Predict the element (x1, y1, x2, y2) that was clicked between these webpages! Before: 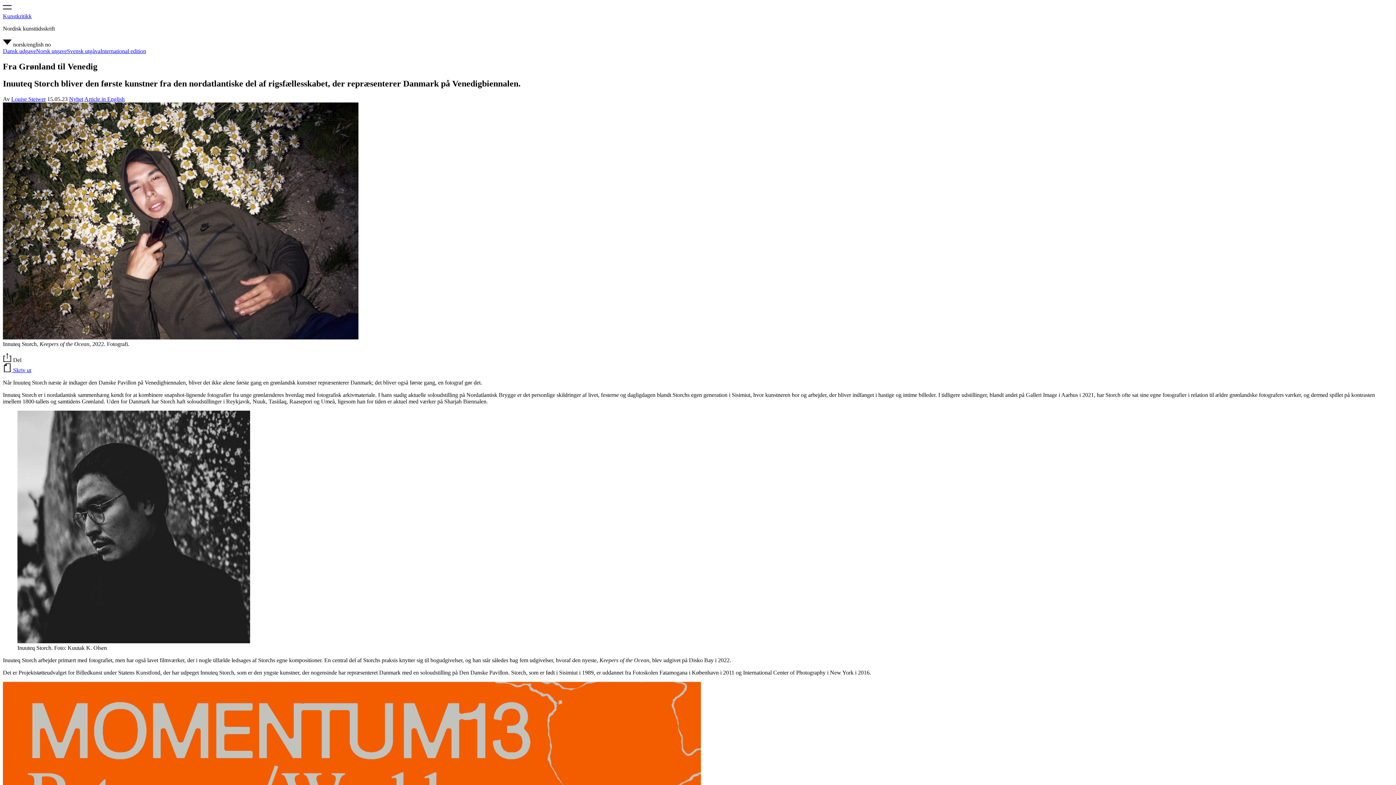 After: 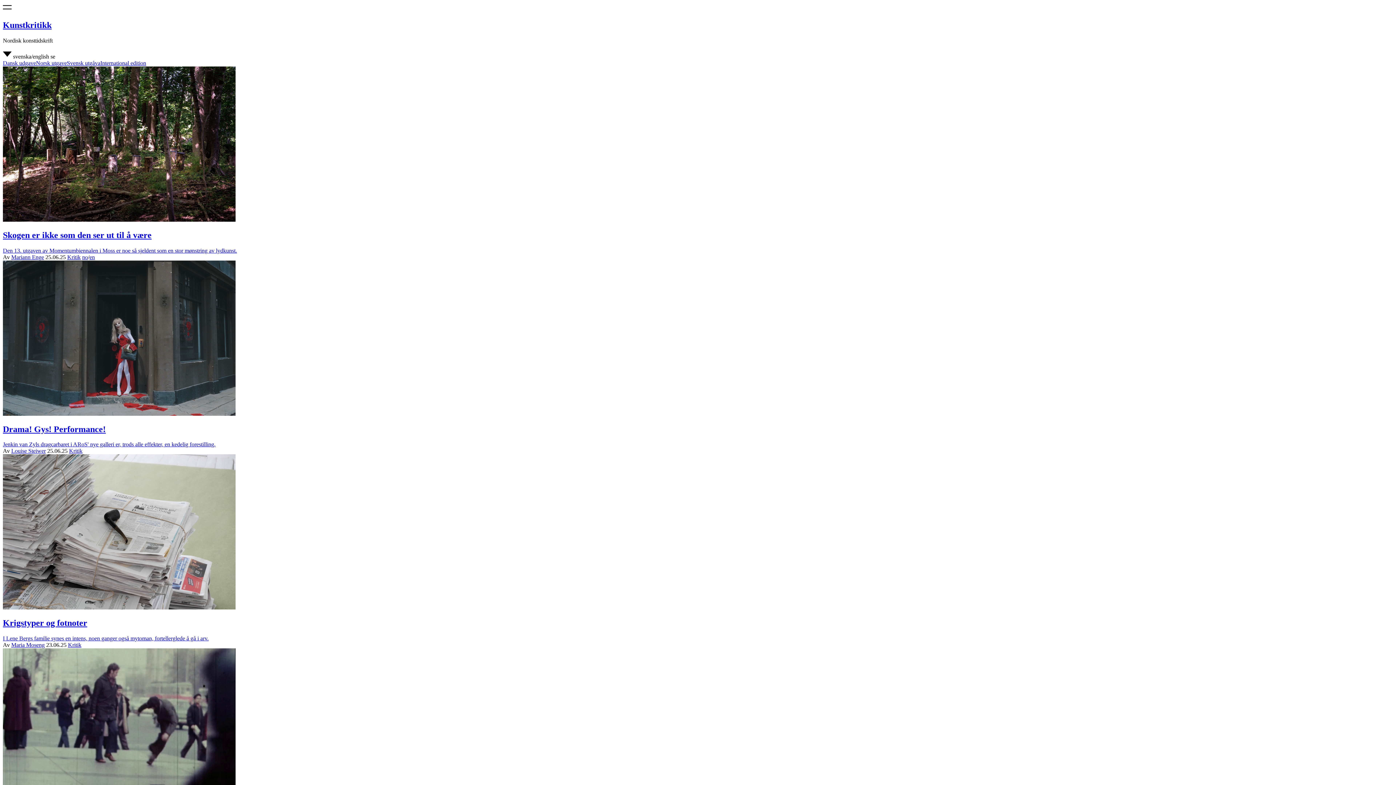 Action: label: Svensk utgåva bbox: (66, 48, 100, 54)